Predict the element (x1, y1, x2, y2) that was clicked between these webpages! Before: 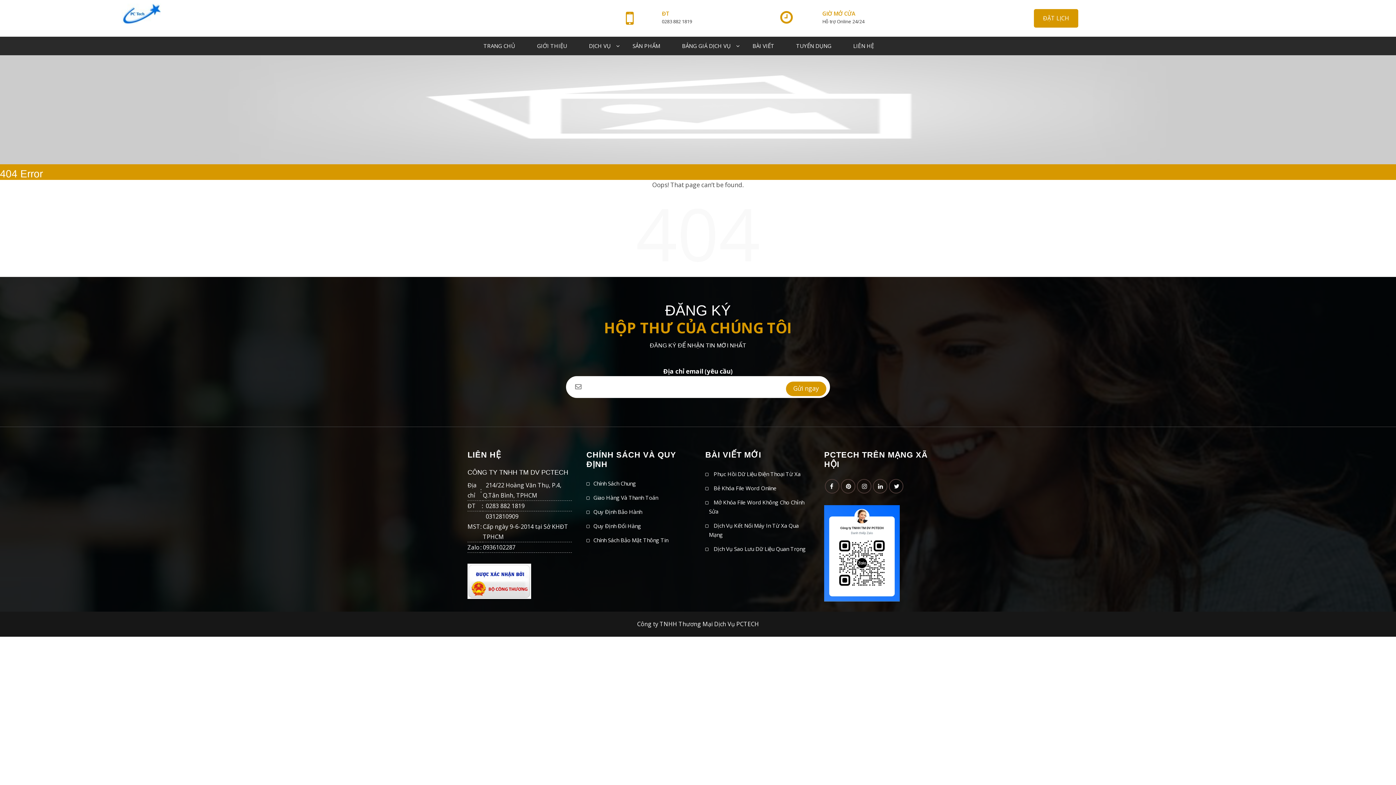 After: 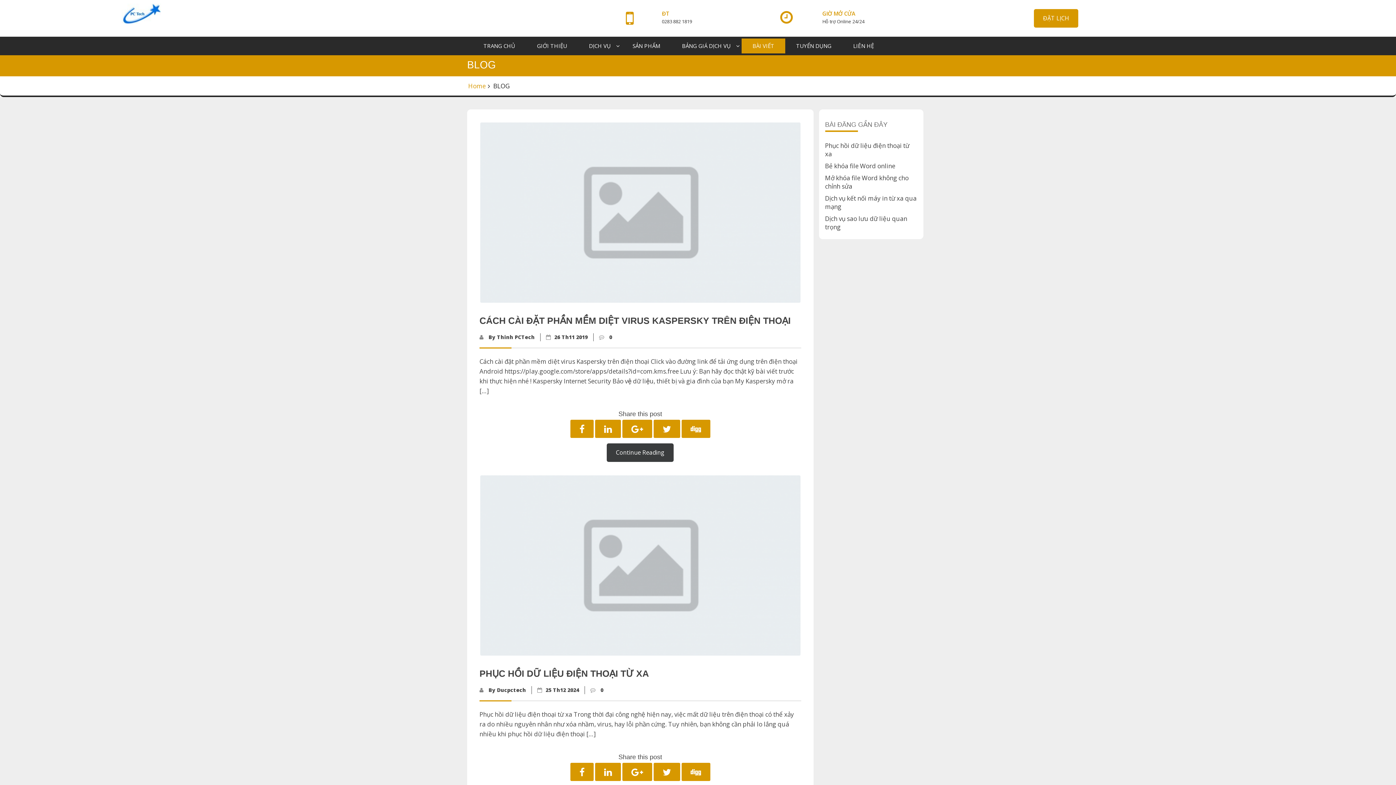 Action: bbox: (741, 38, 785, 53) label: BÀI VIẾT